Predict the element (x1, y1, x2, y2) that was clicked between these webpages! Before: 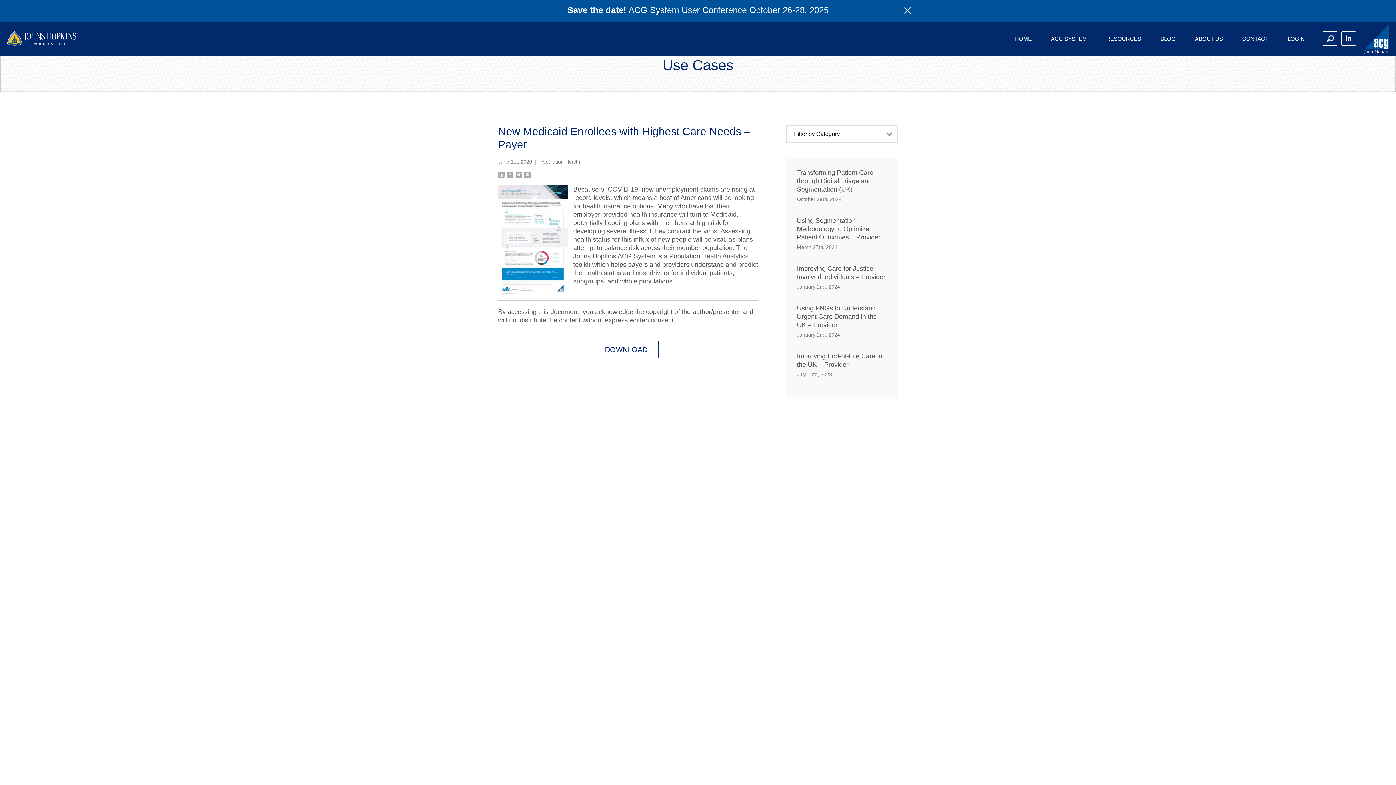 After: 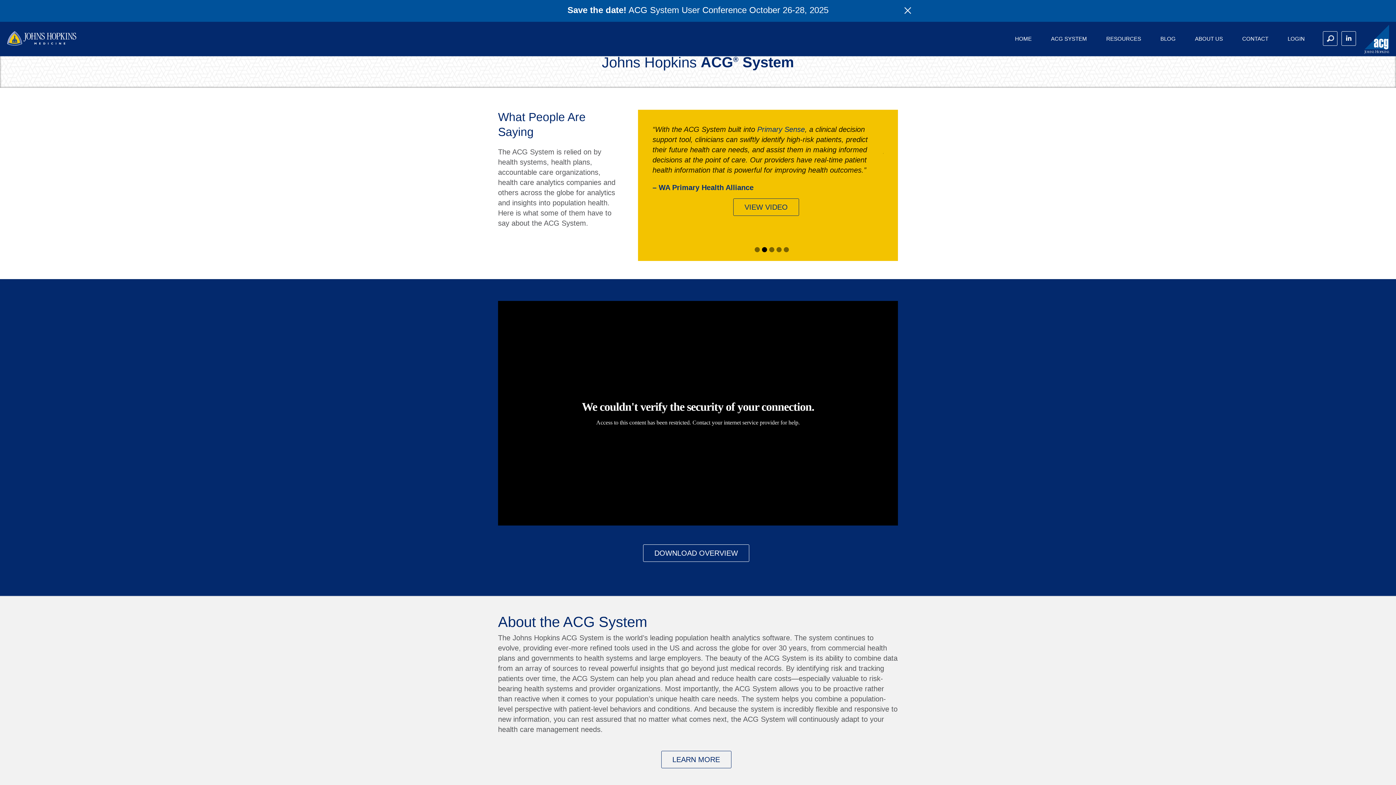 Action: bbox: (1364, 21, 1390, 57)